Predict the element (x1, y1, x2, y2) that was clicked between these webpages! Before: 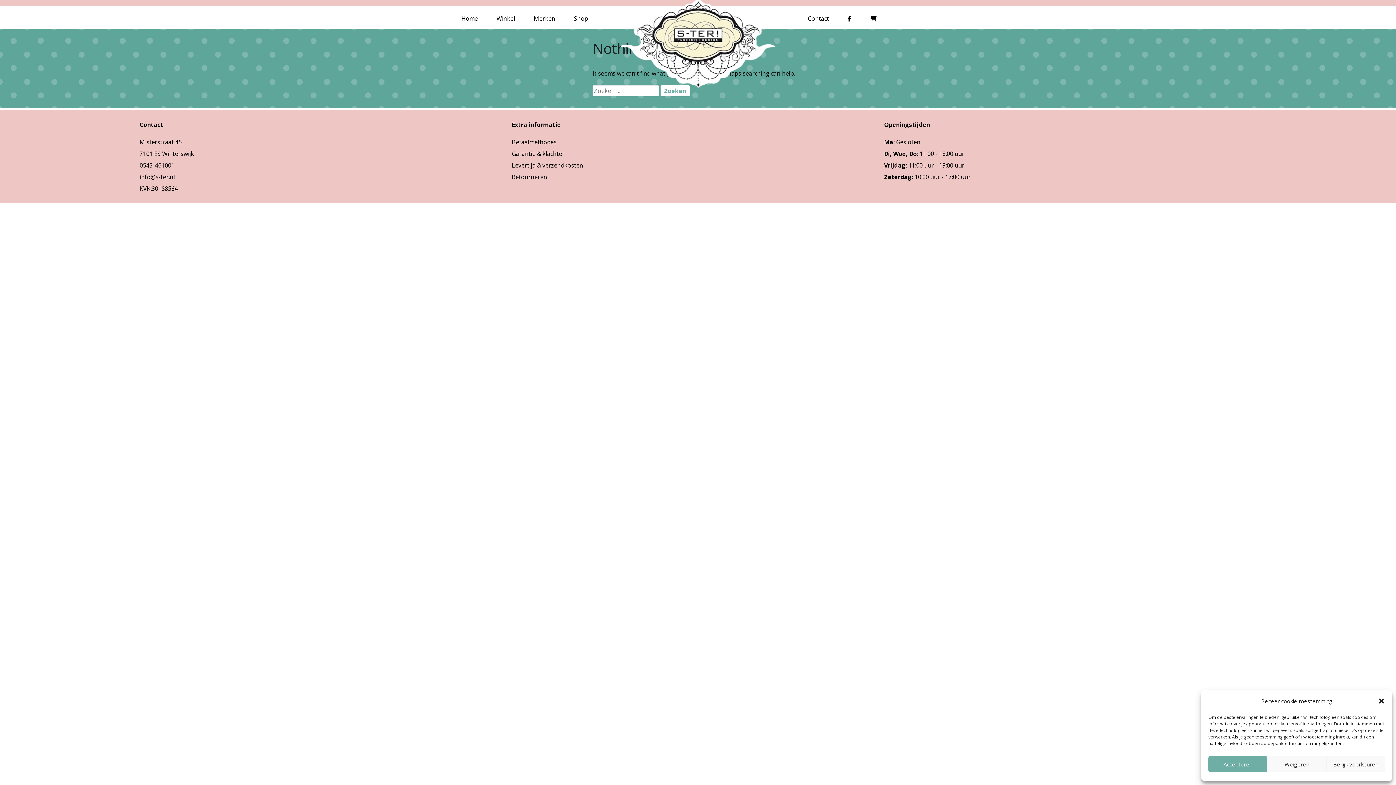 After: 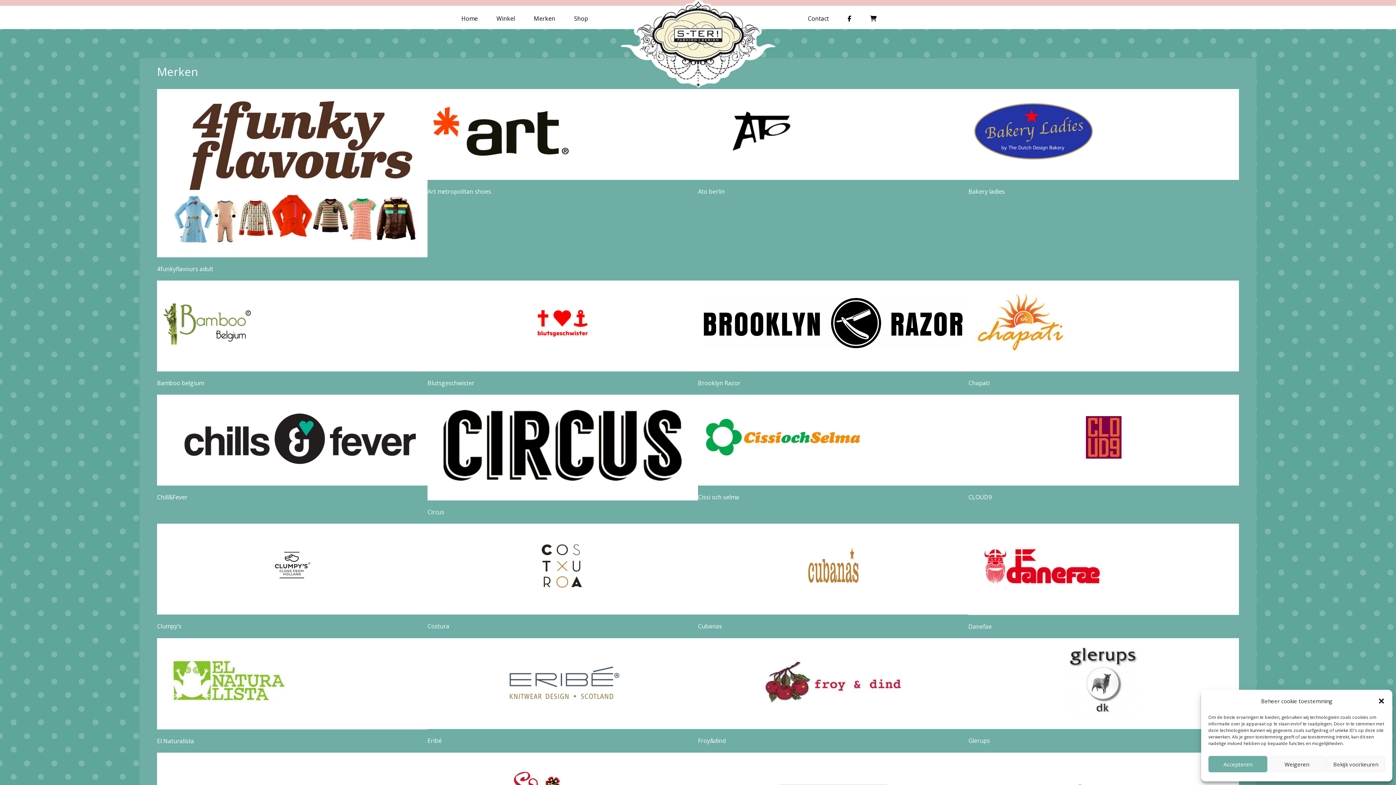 Action: bbox: (533, 14, 555, 23) label: Merken